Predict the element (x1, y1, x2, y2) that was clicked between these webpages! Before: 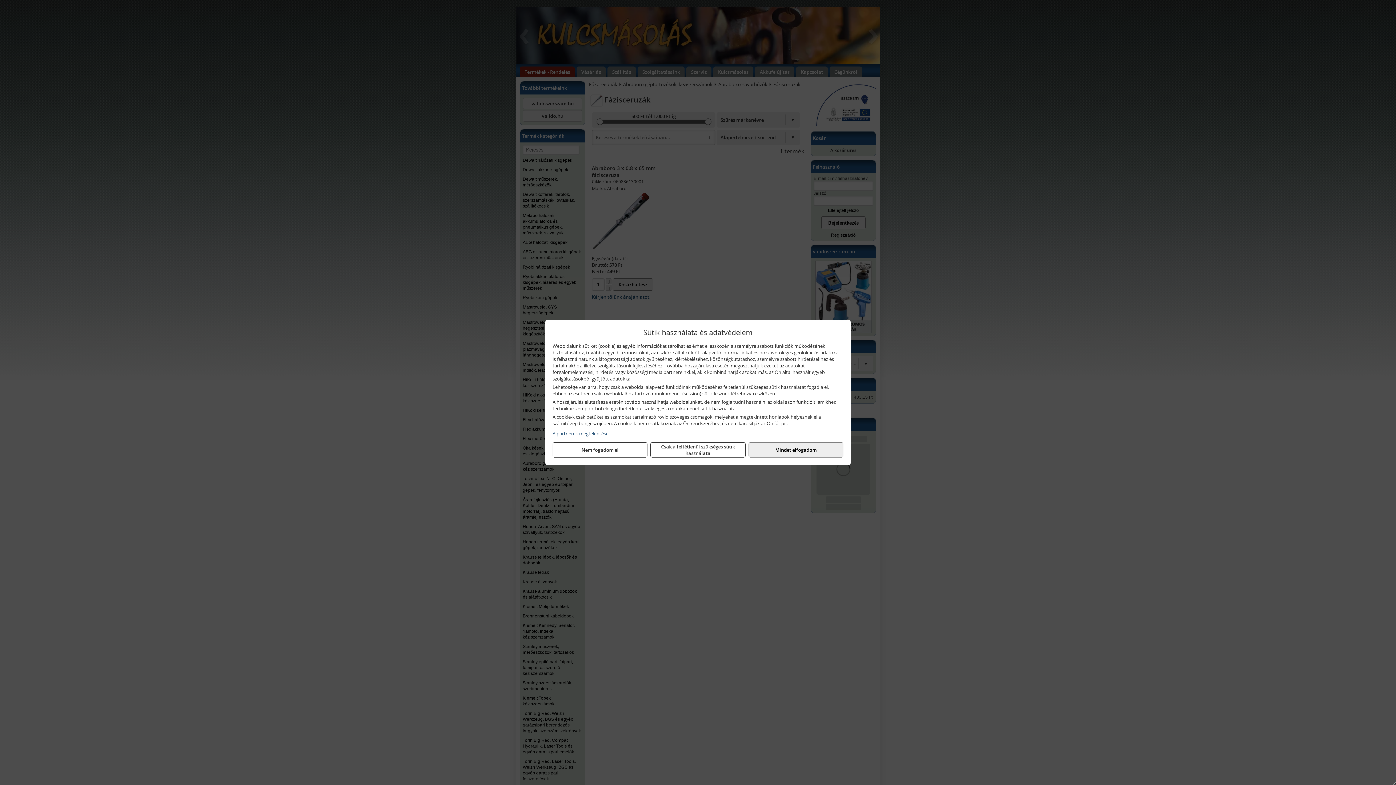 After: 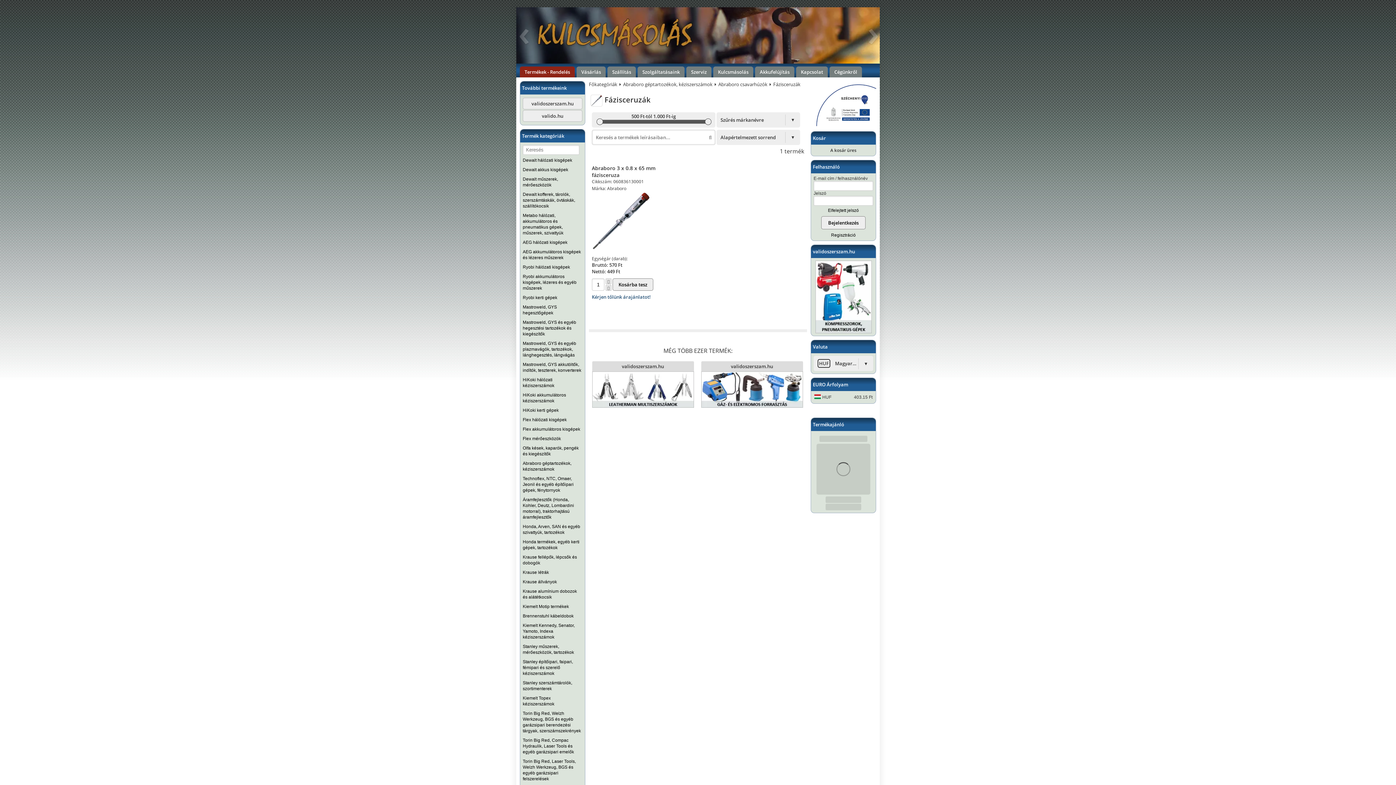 Action: label: Mindet elfogadom bbox: (748, 442, 843, 457)